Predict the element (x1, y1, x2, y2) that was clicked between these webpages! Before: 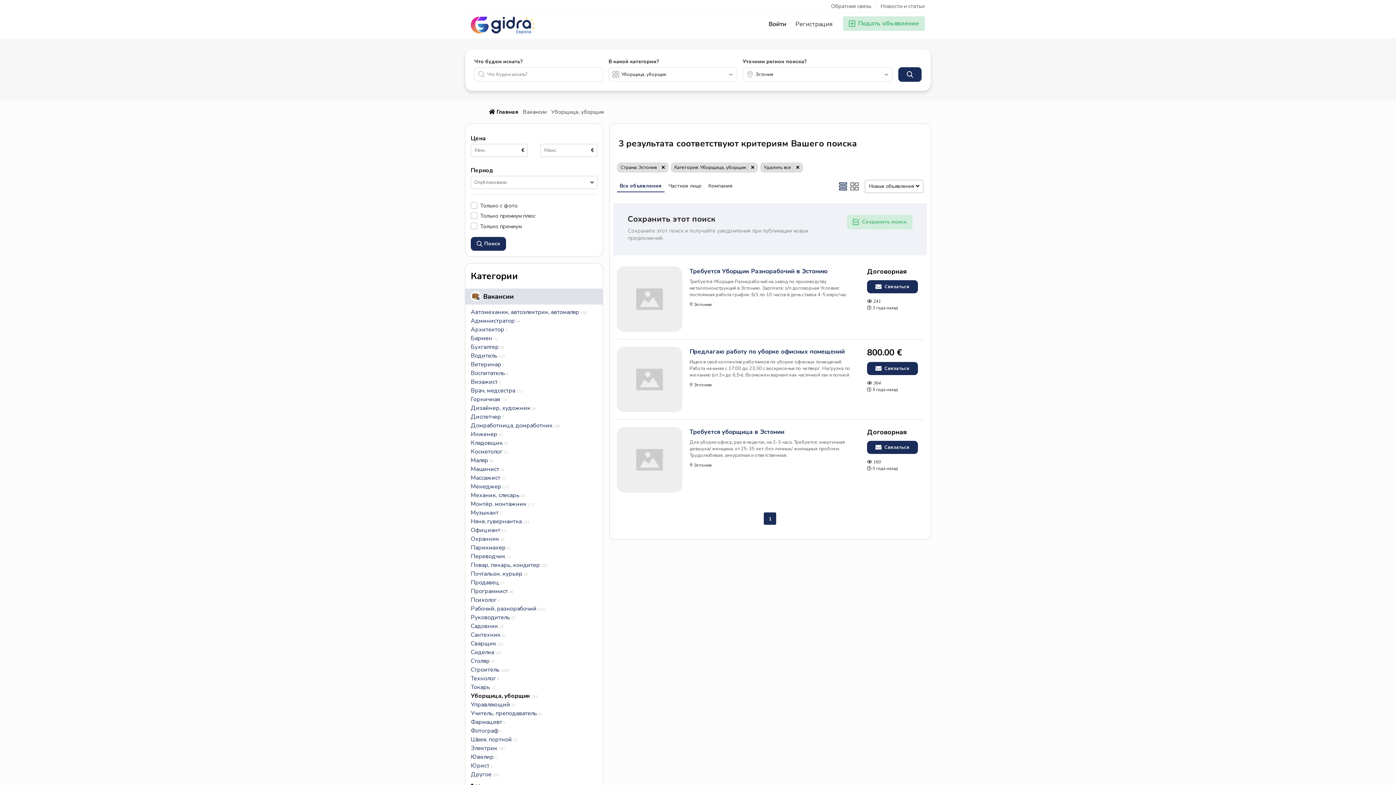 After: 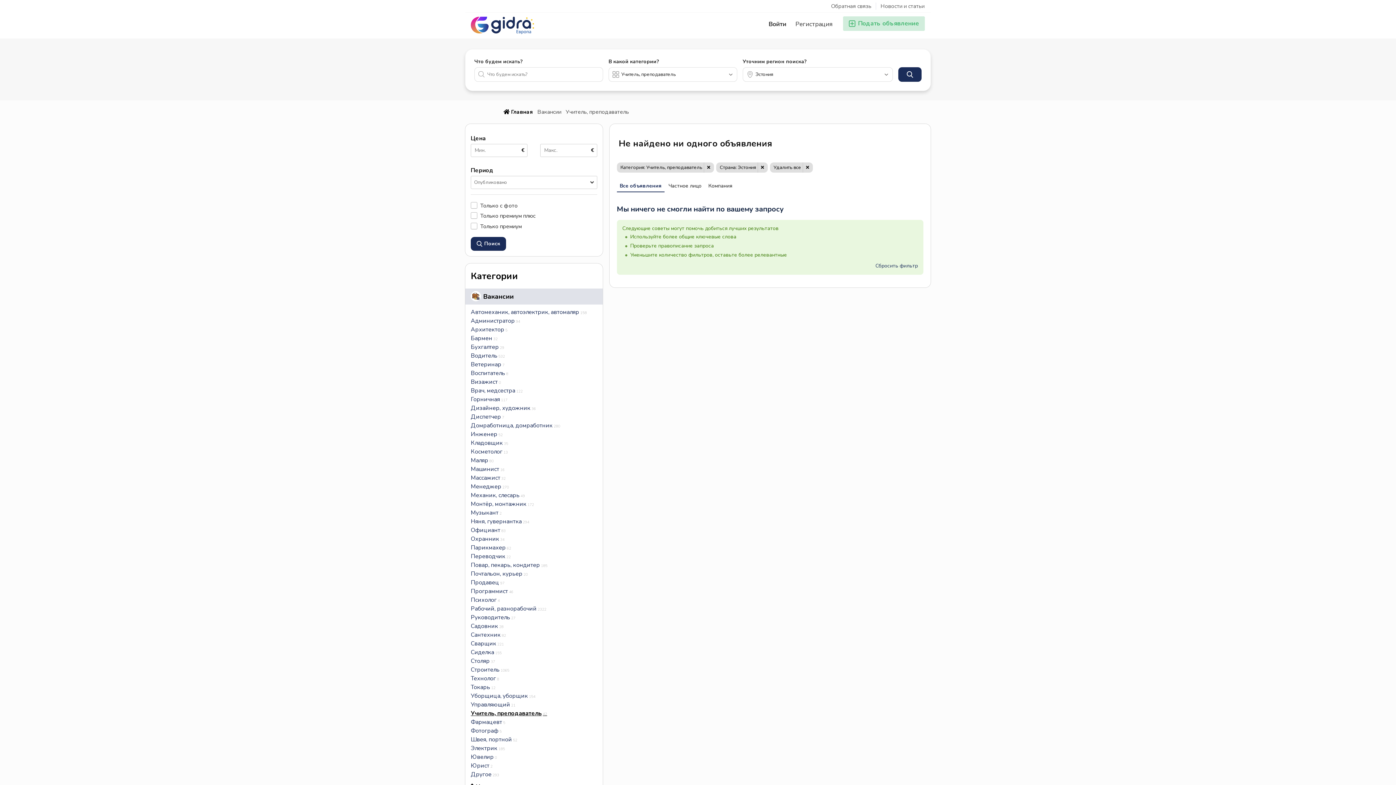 Action: bbox: (470, 710, 542, 717) label: Учитель, преподаватель42